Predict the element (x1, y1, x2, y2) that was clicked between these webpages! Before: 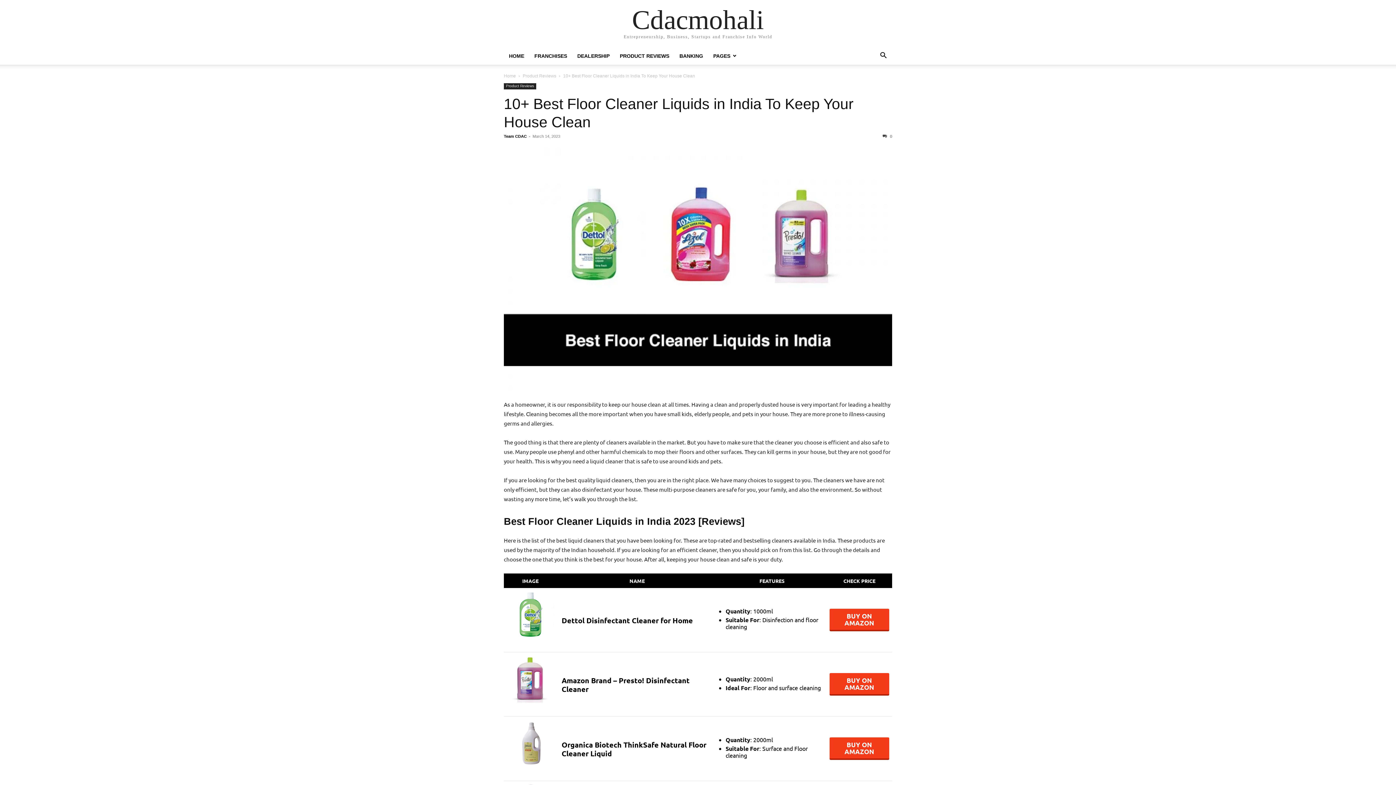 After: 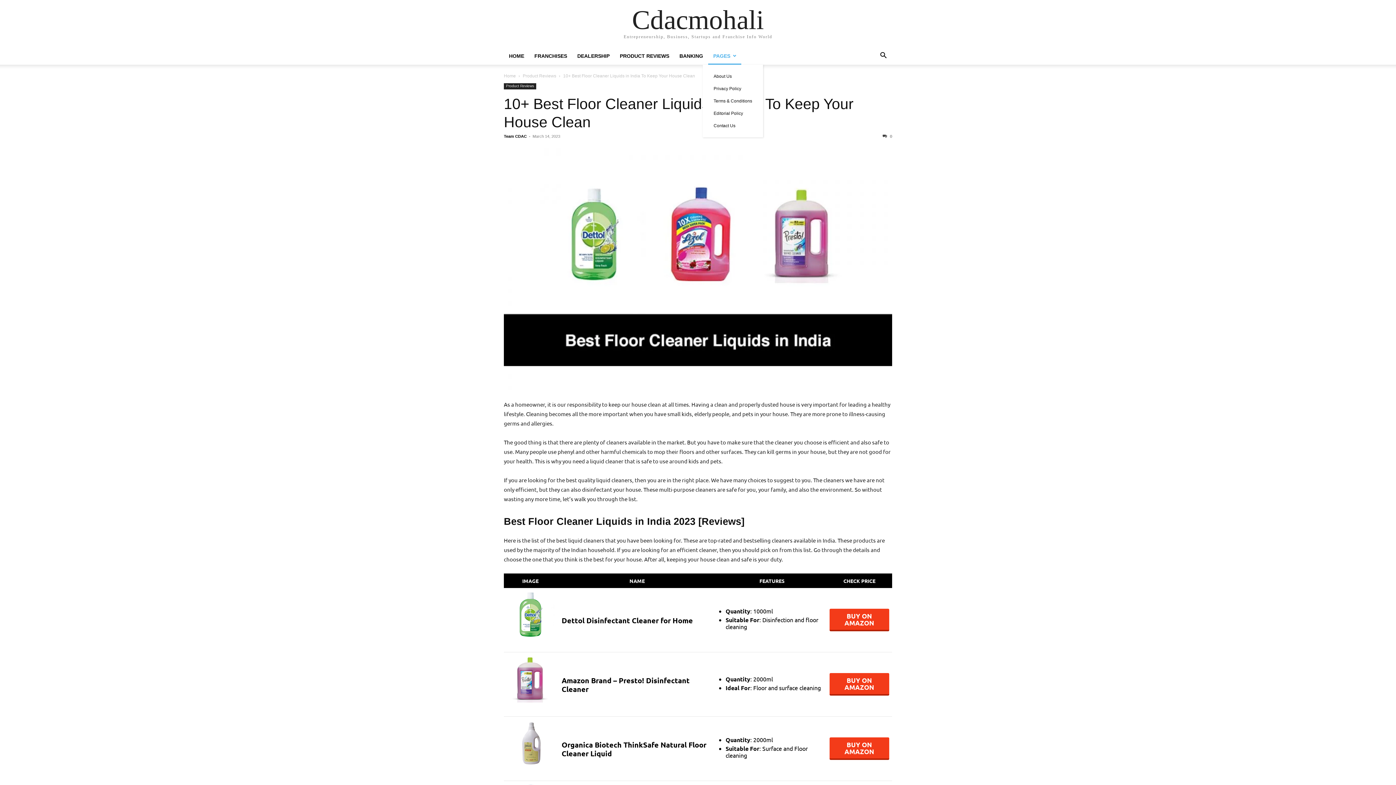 Action: bbox: (708, 53, 741, 58) label: PAGES